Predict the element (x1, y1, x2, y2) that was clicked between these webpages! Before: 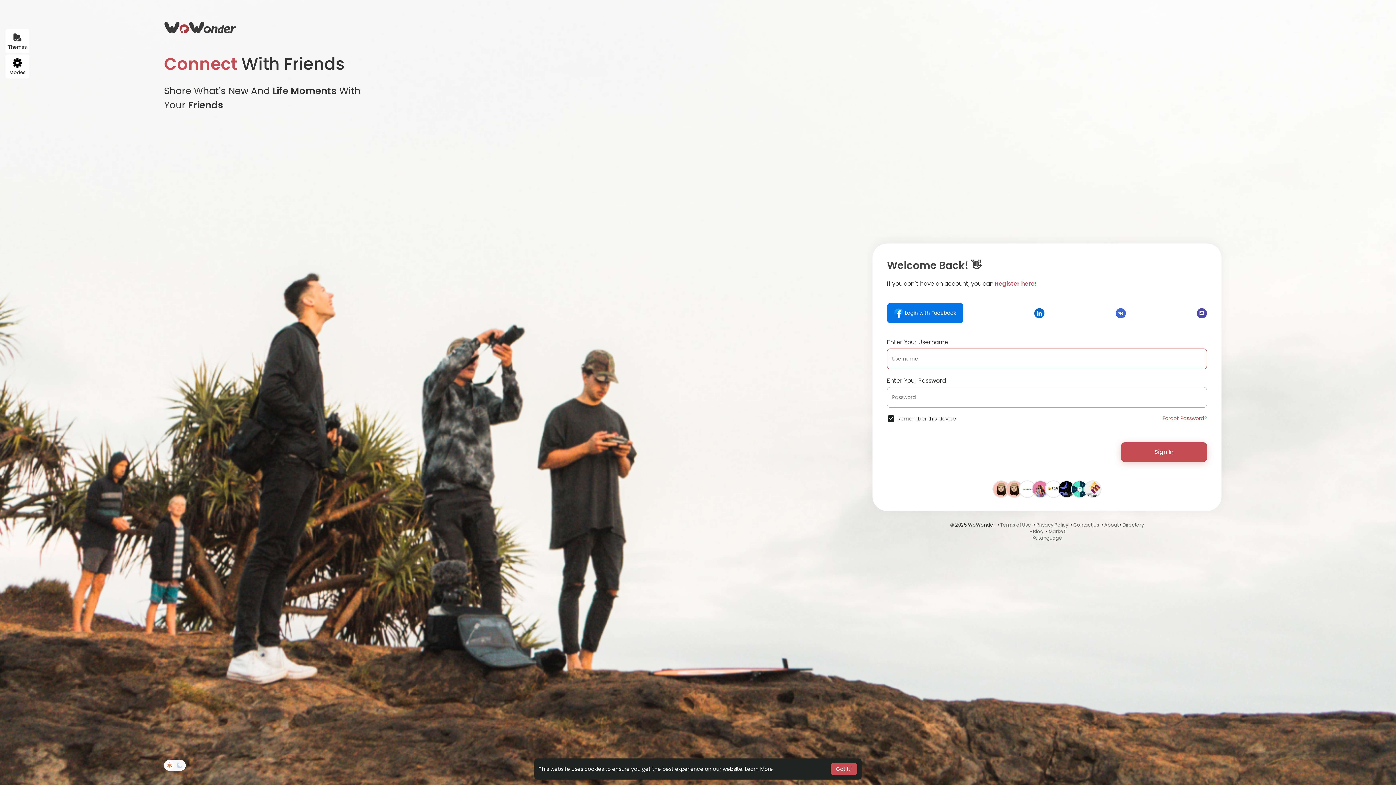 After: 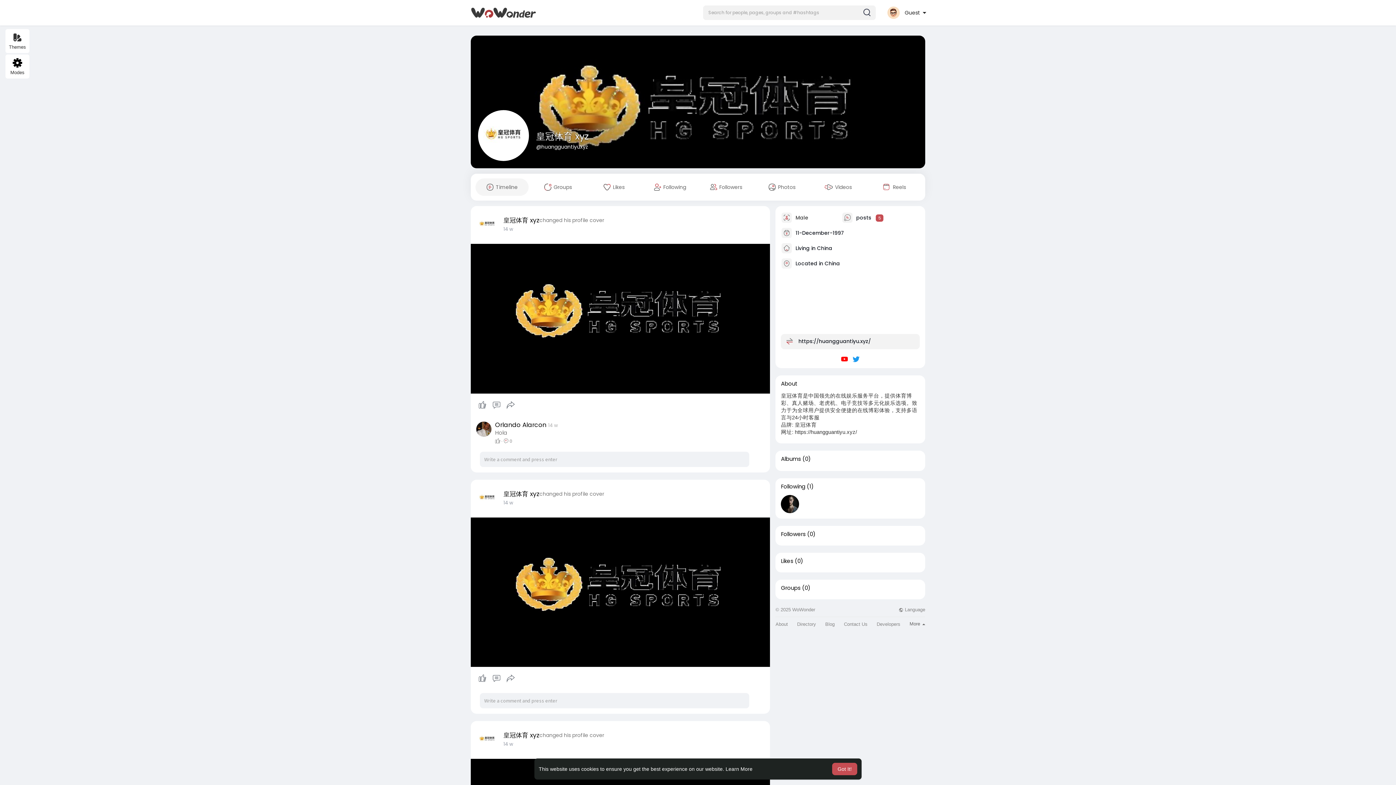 Action: bbox: (1045, 485, 1061, 492)